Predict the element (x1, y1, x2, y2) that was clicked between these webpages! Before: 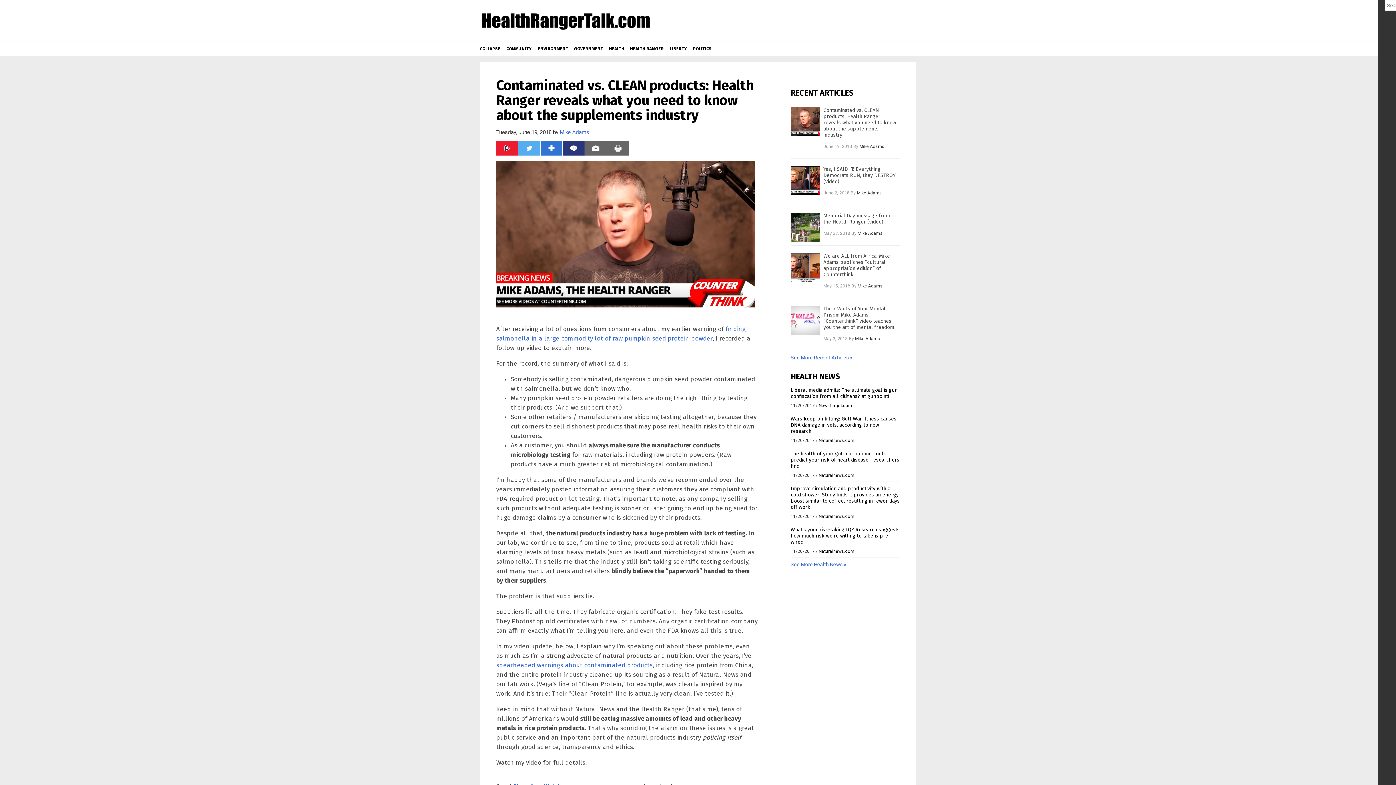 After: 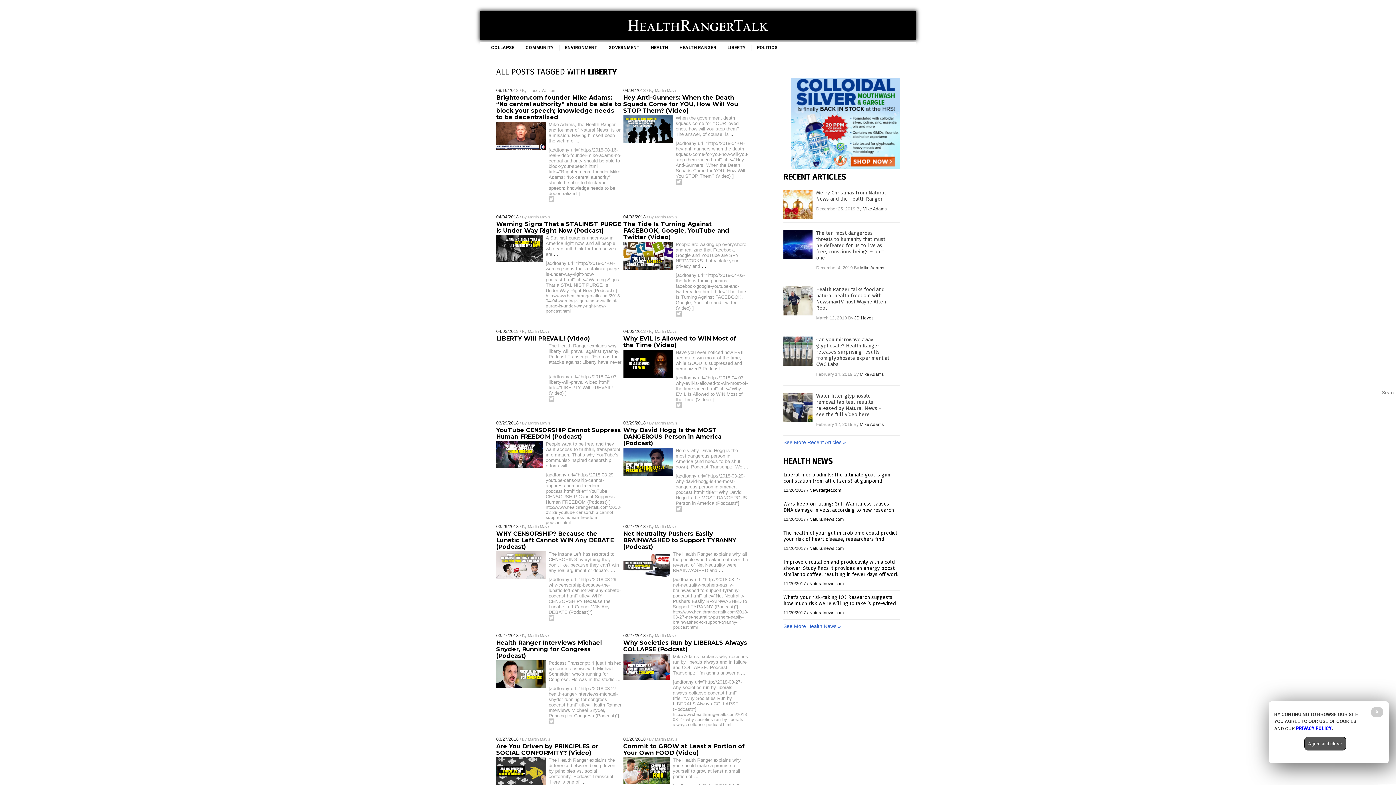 Action: label: LIBERTY bbox: (669, 41, 687, 56)